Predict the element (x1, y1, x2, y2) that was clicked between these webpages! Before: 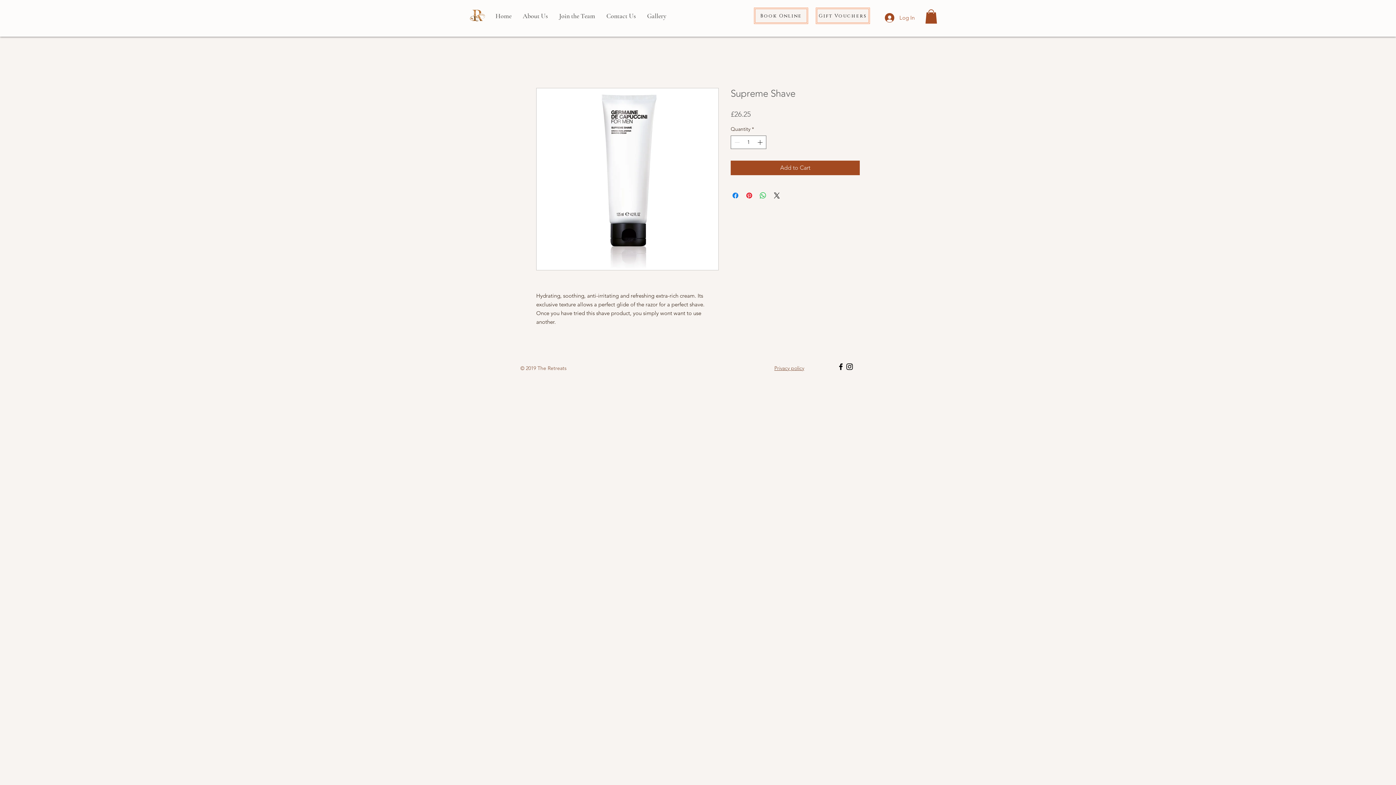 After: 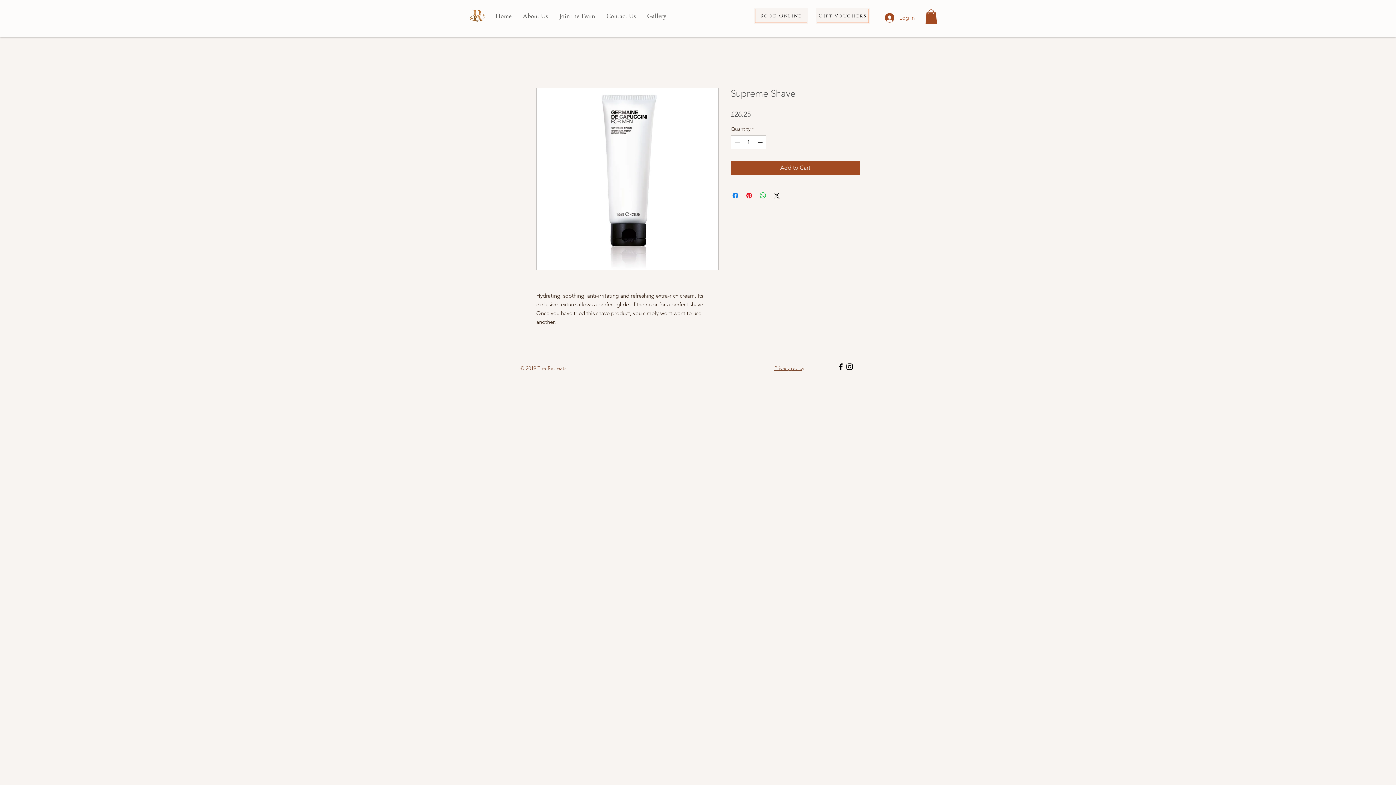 Action: label: Increment bbox: (756, 136, 765, 148)